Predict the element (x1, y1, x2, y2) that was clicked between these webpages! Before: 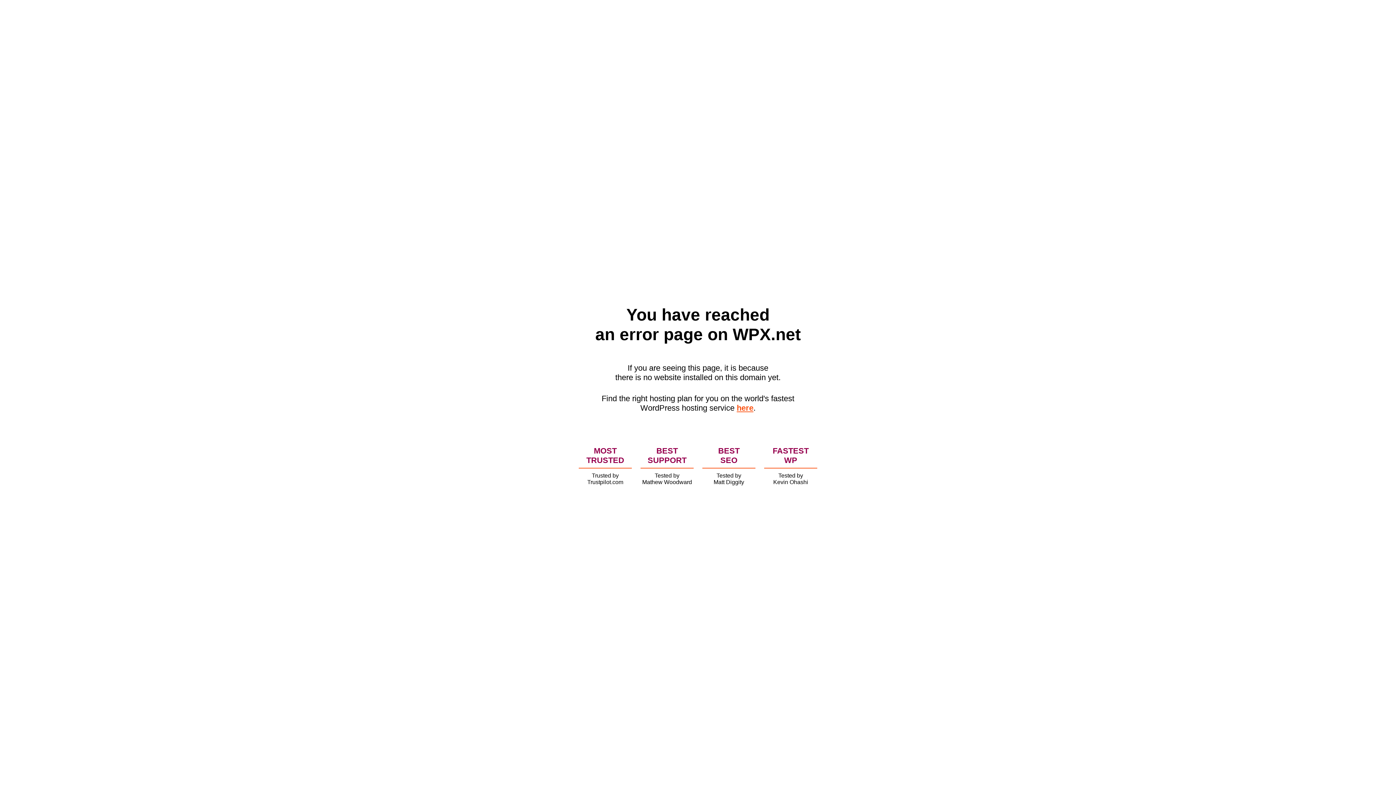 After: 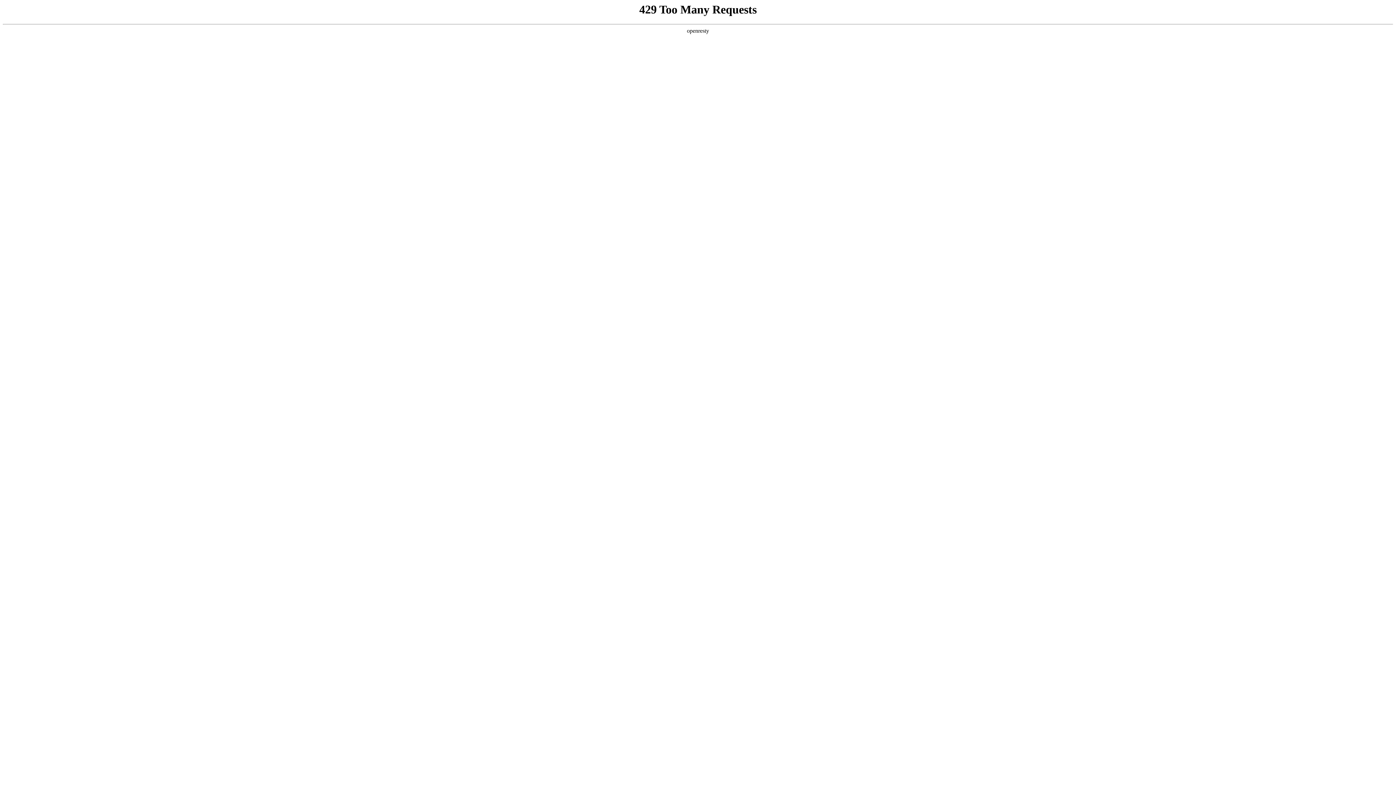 Action: label: here bbox: (736, 403, 753, 412)